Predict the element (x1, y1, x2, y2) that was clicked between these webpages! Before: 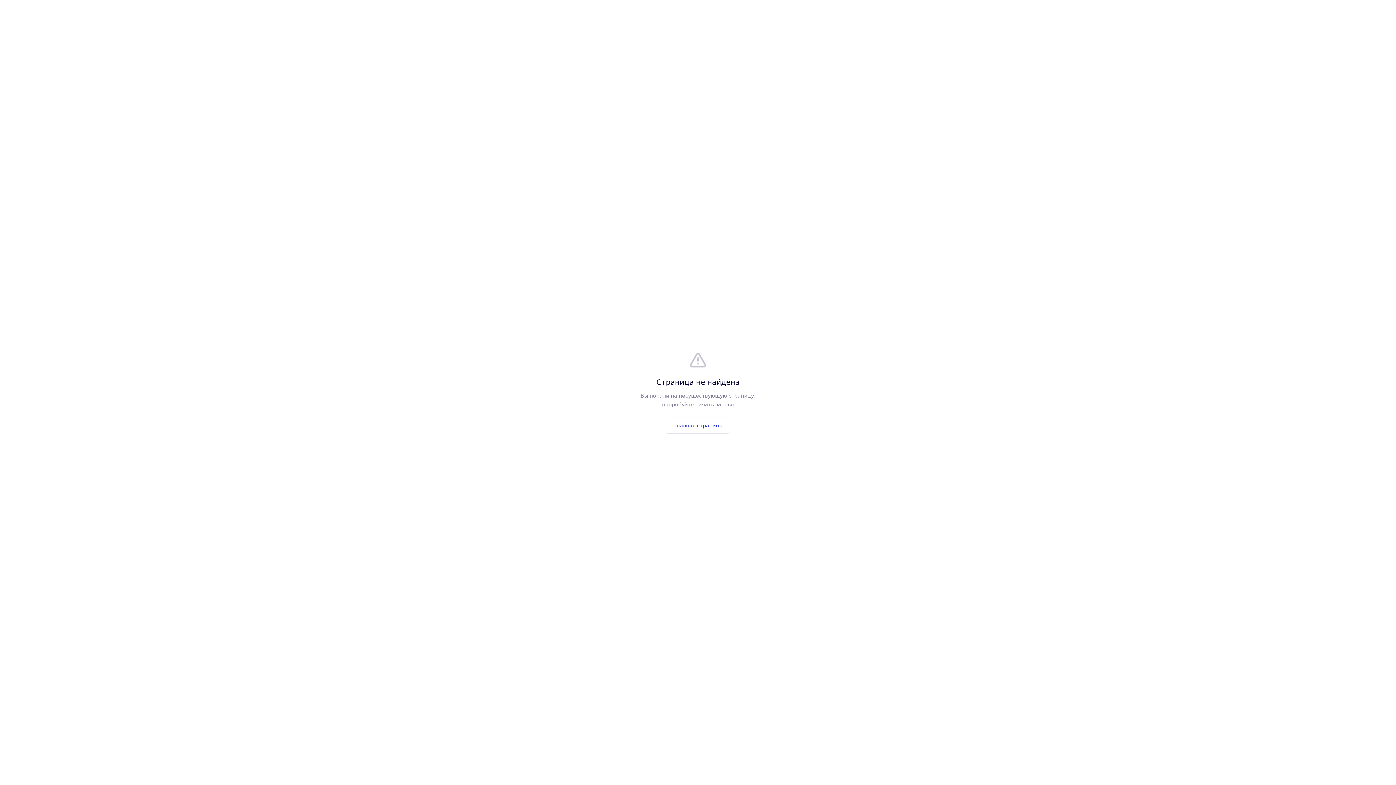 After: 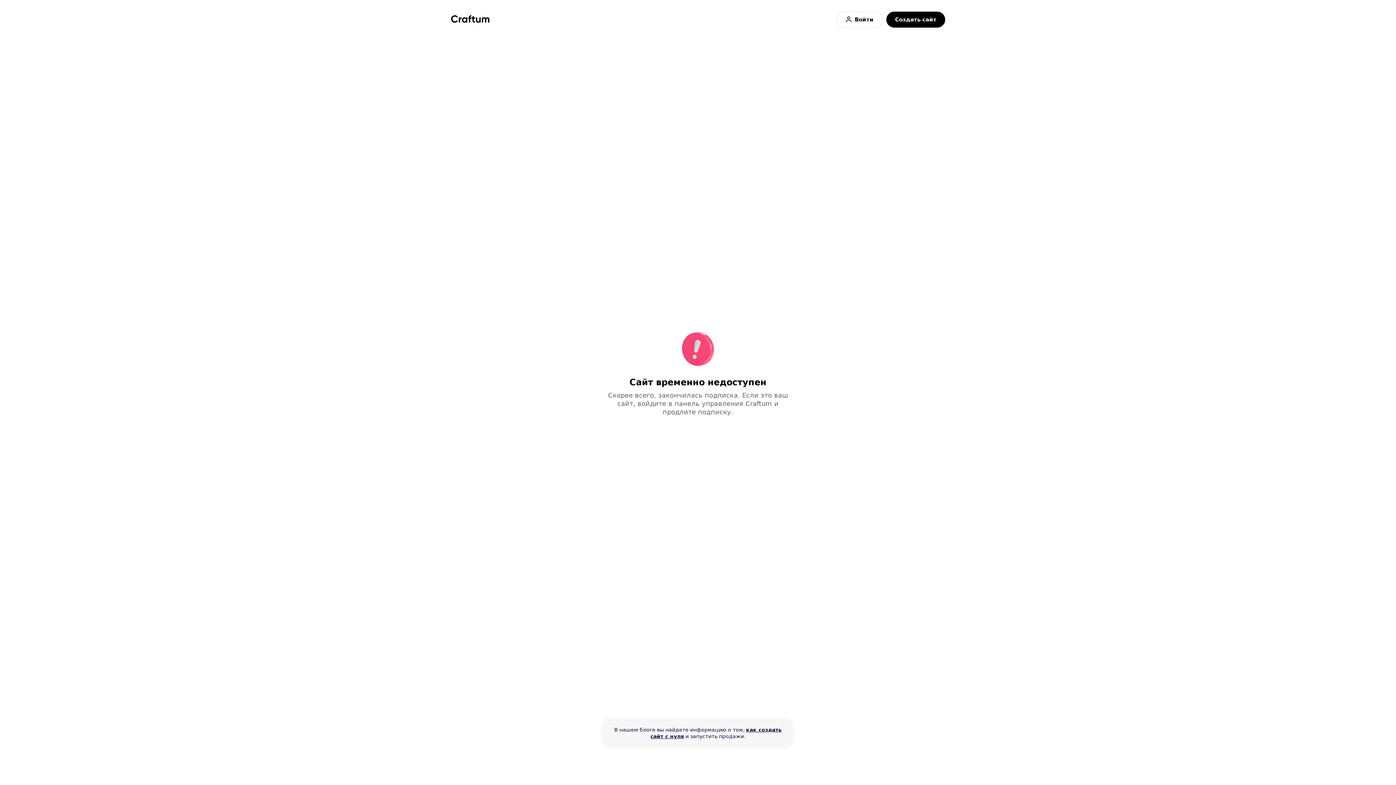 Action: label: Главная страница bbox: (665, 417, 731, 433)